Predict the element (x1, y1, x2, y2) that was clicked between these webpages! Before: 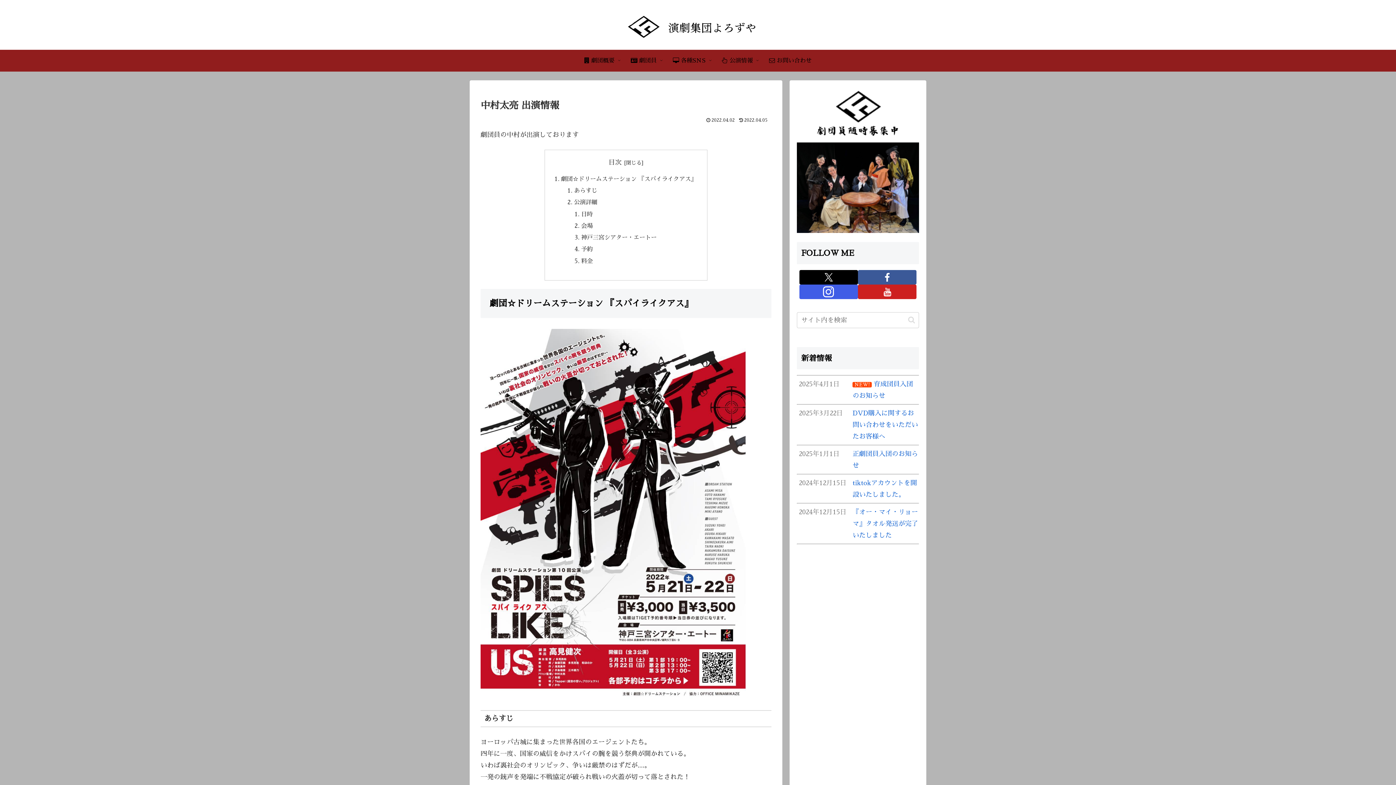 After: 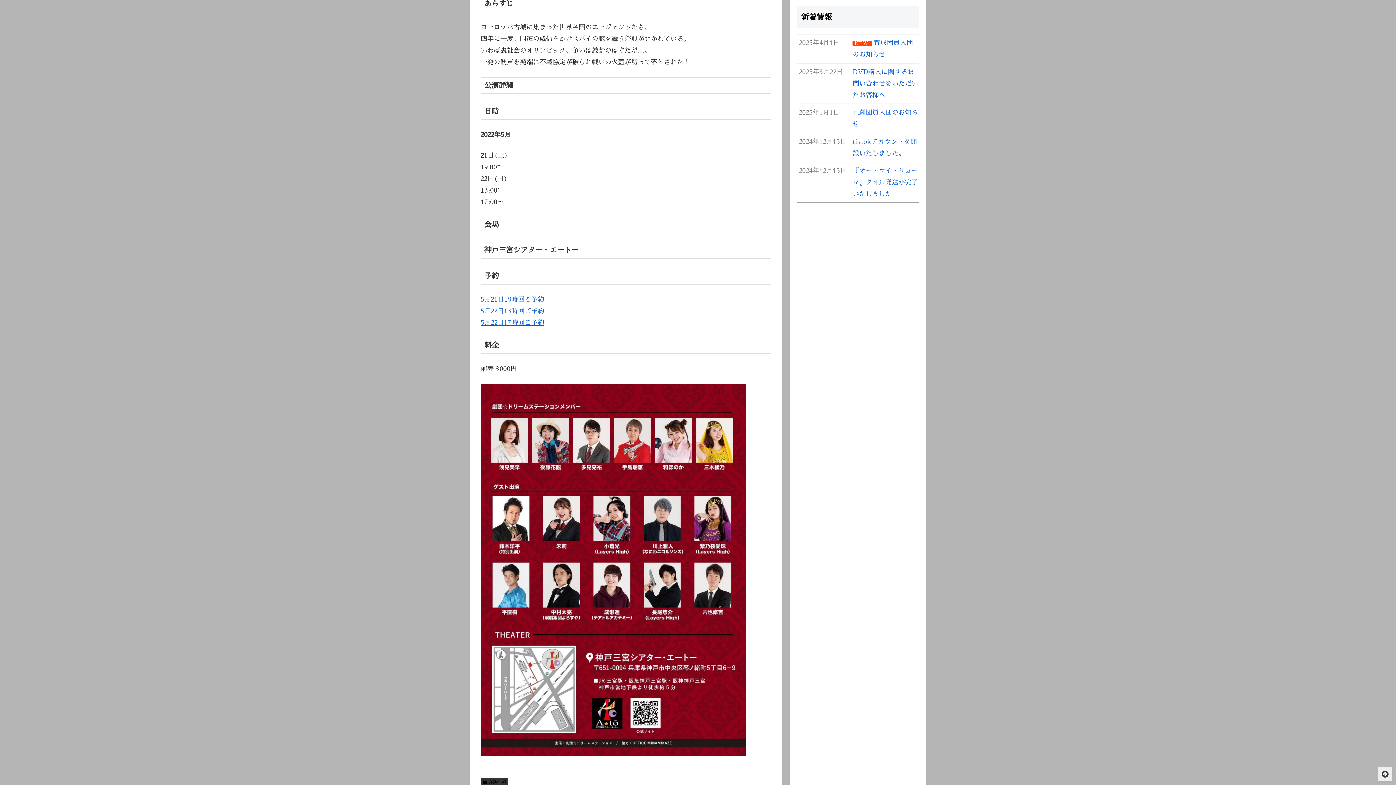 Action: bbox: (574, 187, 597, 193) label: あらすじ